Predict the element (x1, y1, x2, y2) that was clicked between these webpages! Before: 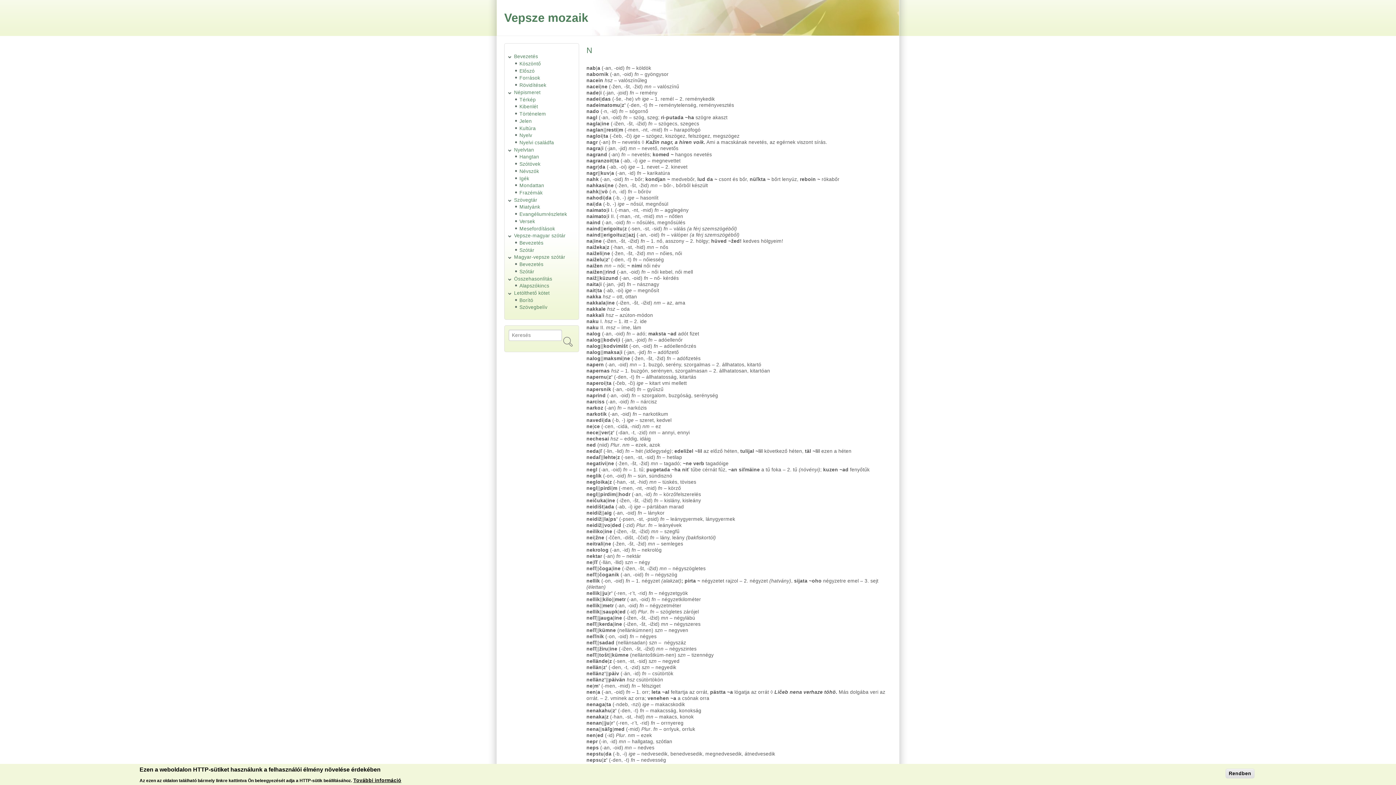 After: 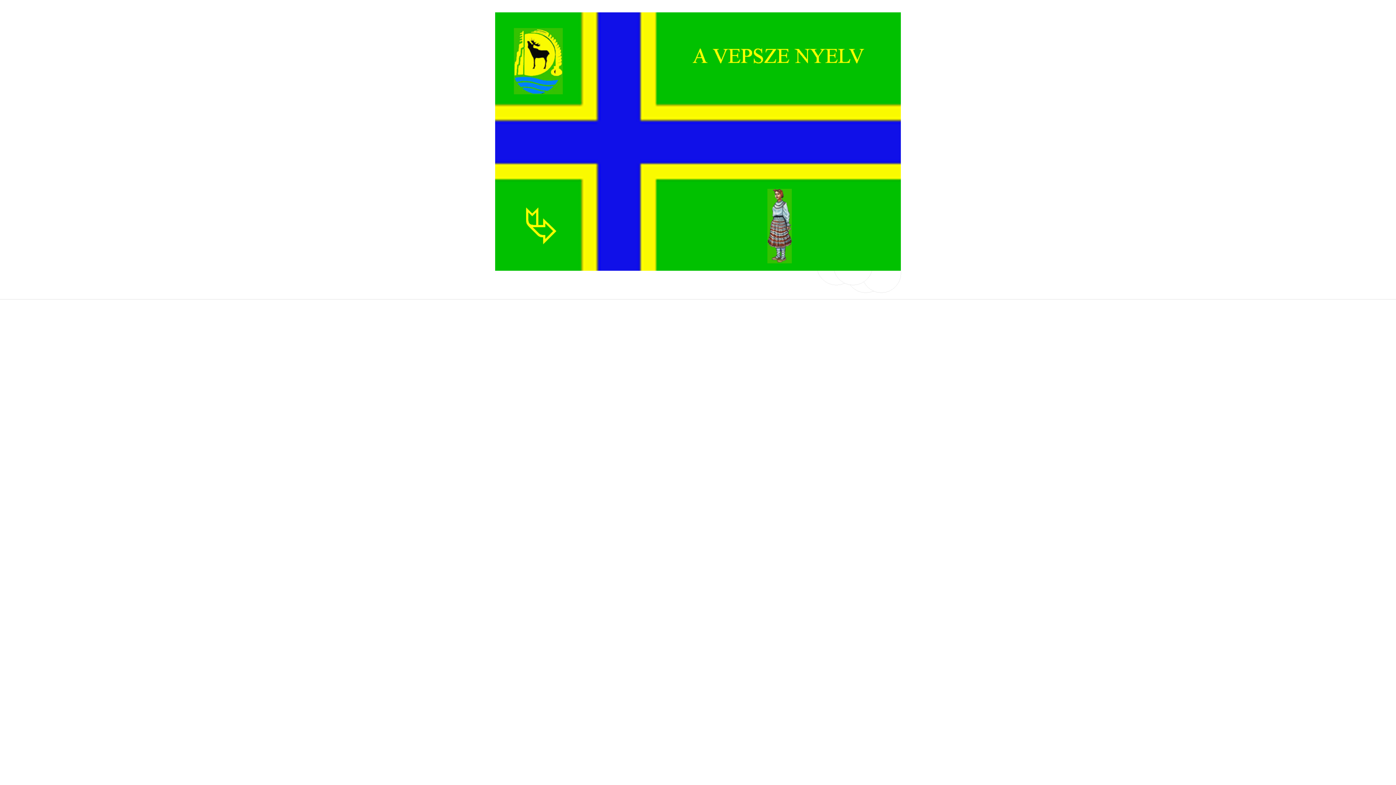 Action: bbox: (504, 10, 588, 24) label: Vepsze mozaik